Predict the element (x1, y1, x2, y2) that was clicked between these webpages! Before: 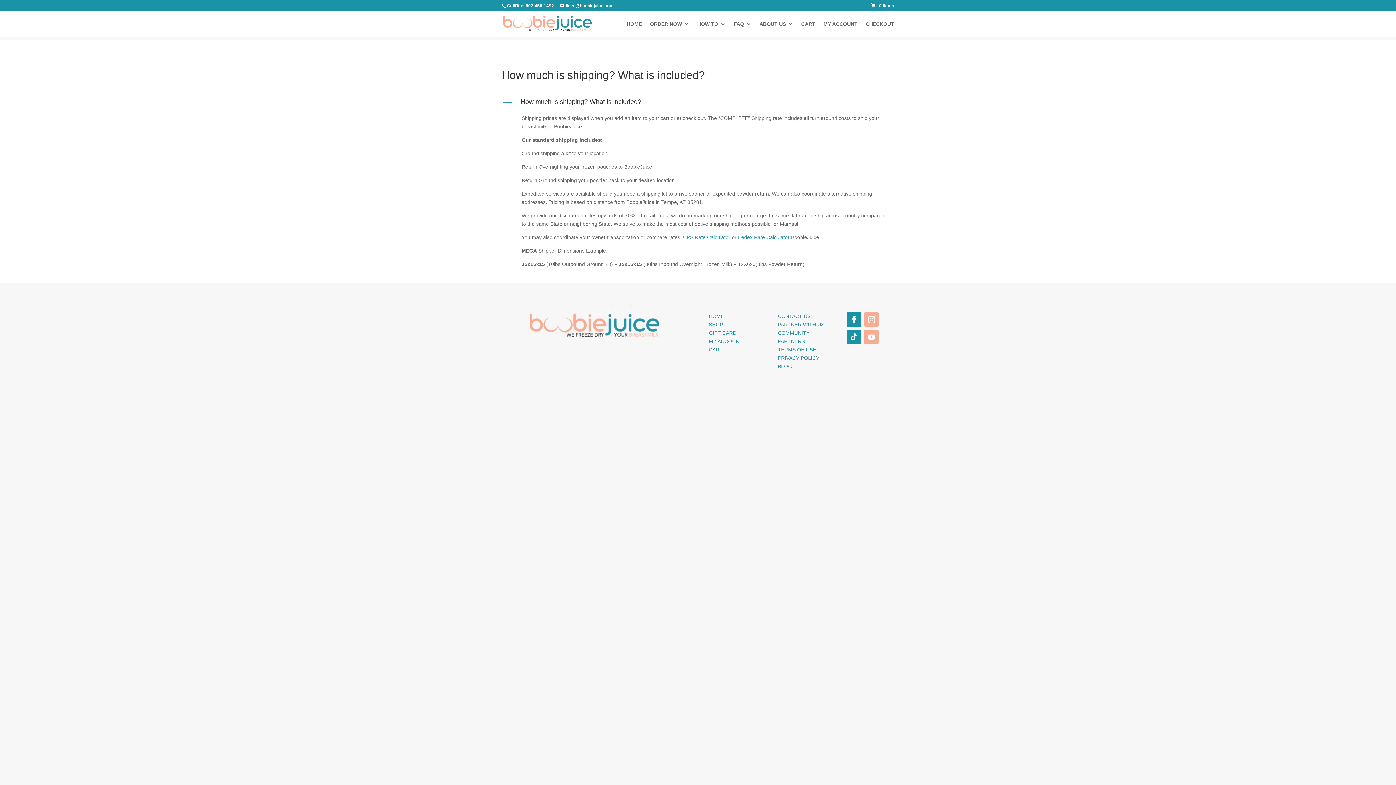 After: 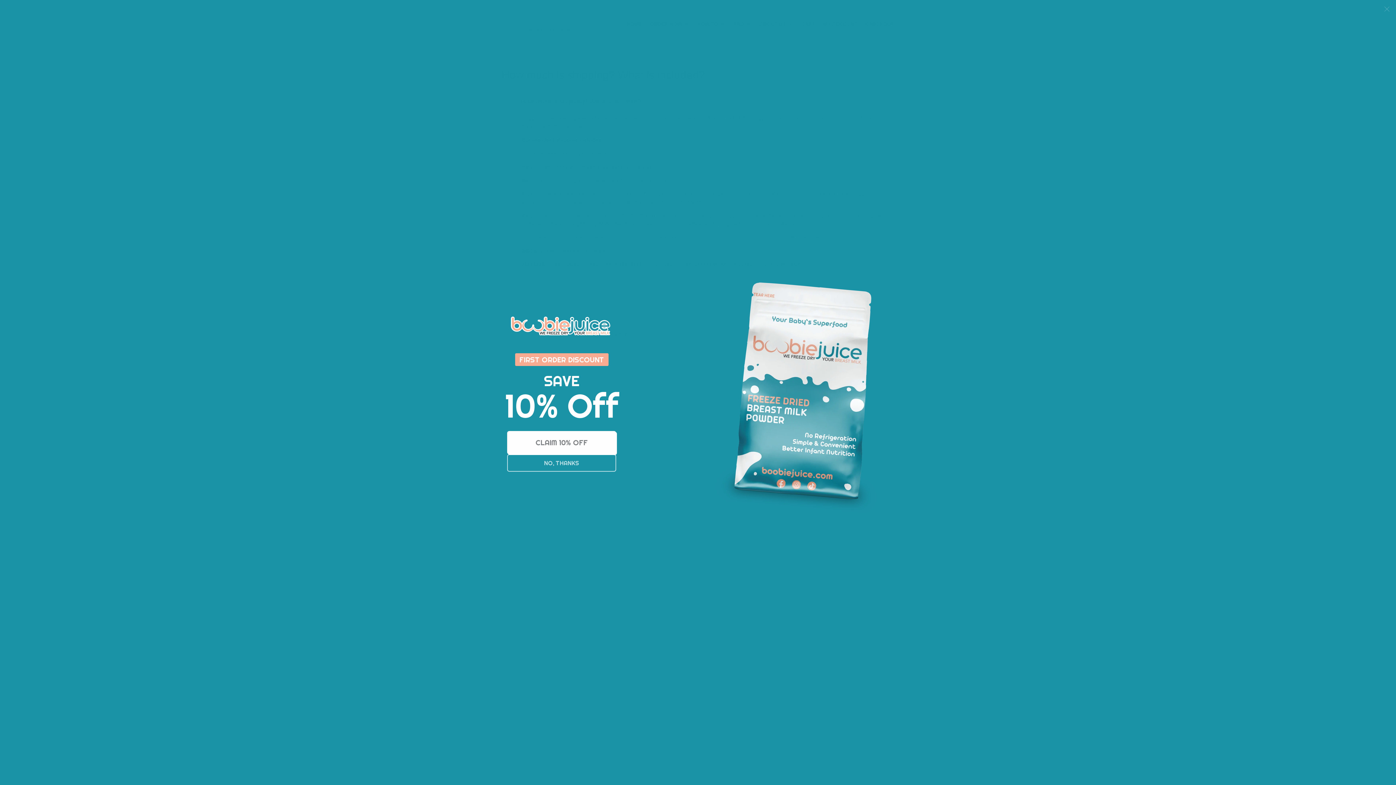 Action: bbox: (864, 329, 879, 344)